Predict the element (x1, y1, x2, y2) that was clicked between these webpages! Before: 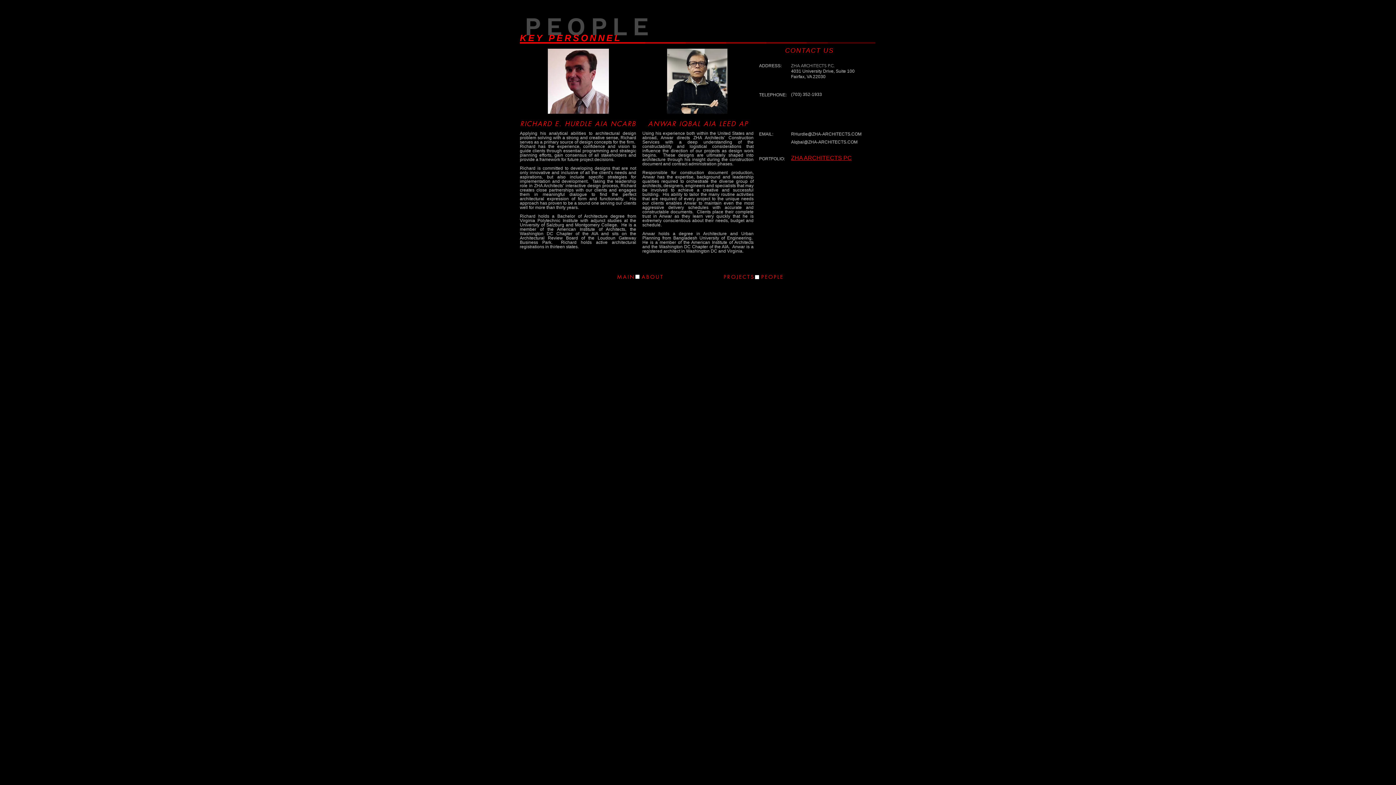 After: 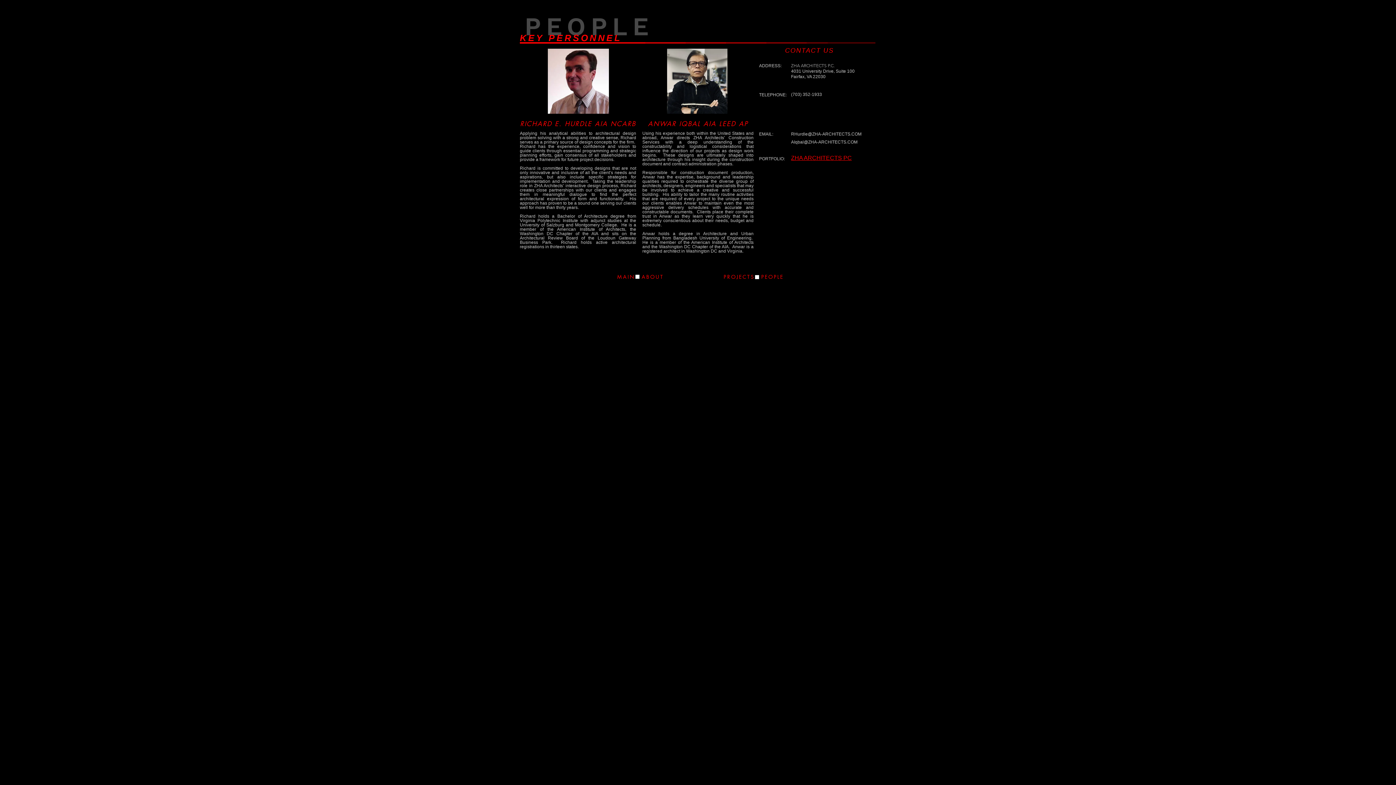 Action: bbox: (791, 139, 857, 144) label: AIqbal@ZHA-ARCHITECTS.COM